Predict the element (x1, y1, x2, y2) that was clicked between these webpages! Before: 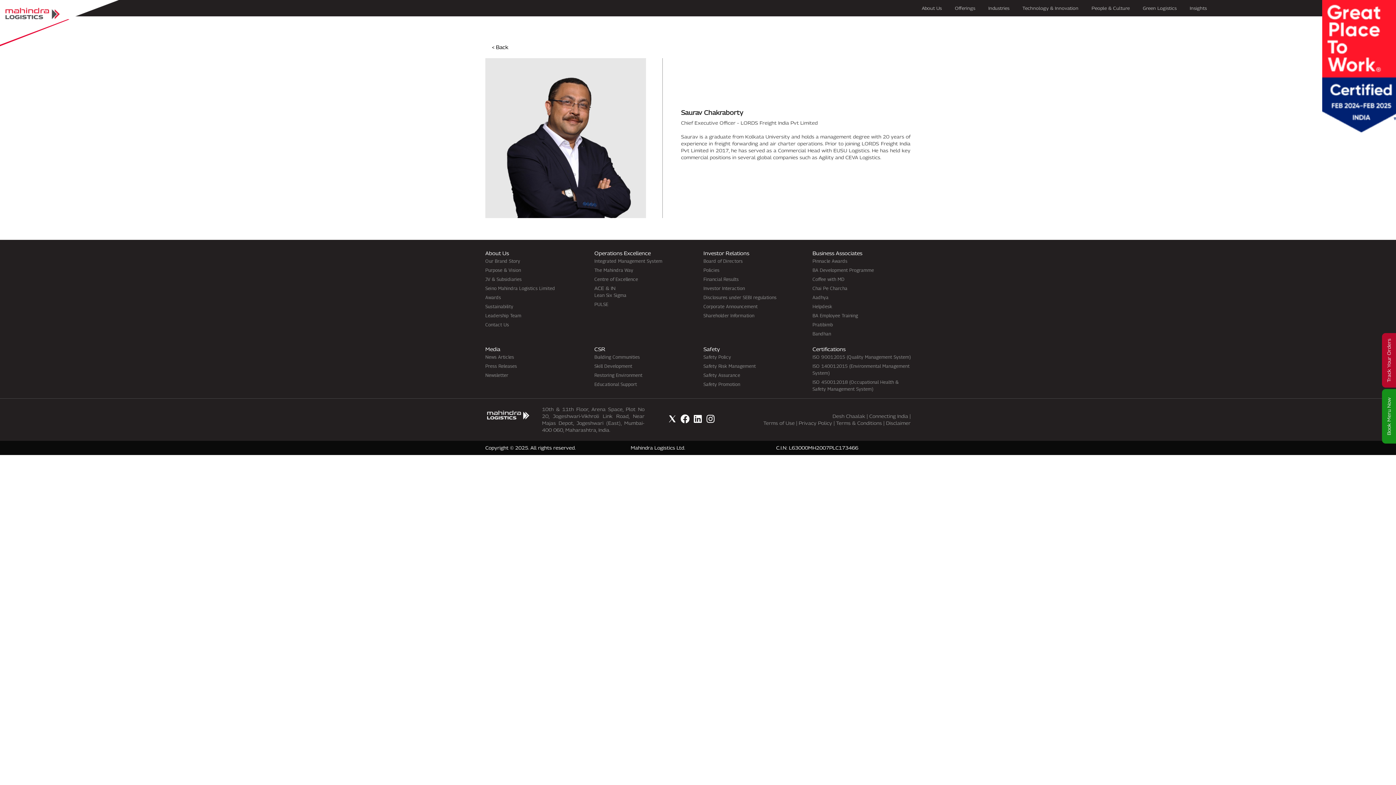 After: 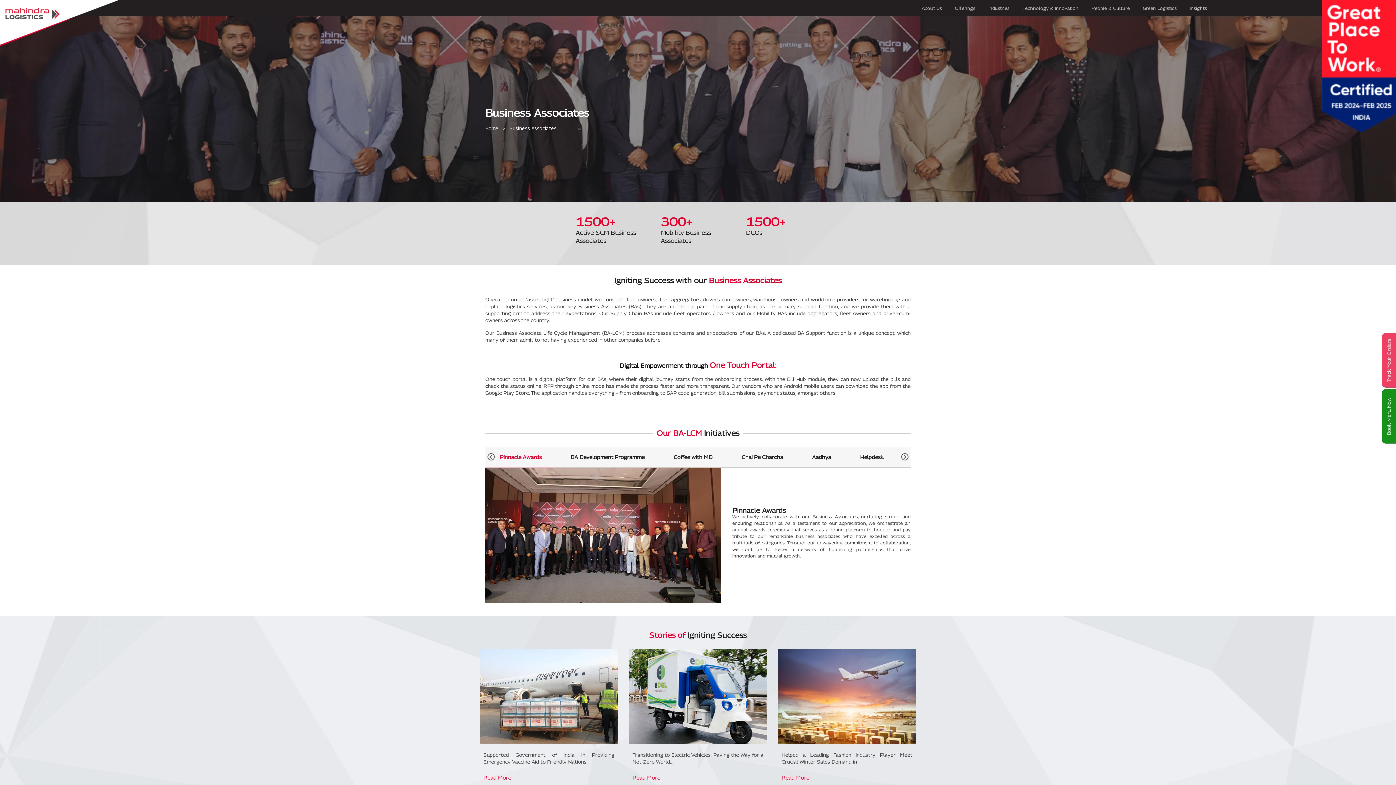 Action: bbox: (812, 257, 910, 264) label: Pinnacle Awards